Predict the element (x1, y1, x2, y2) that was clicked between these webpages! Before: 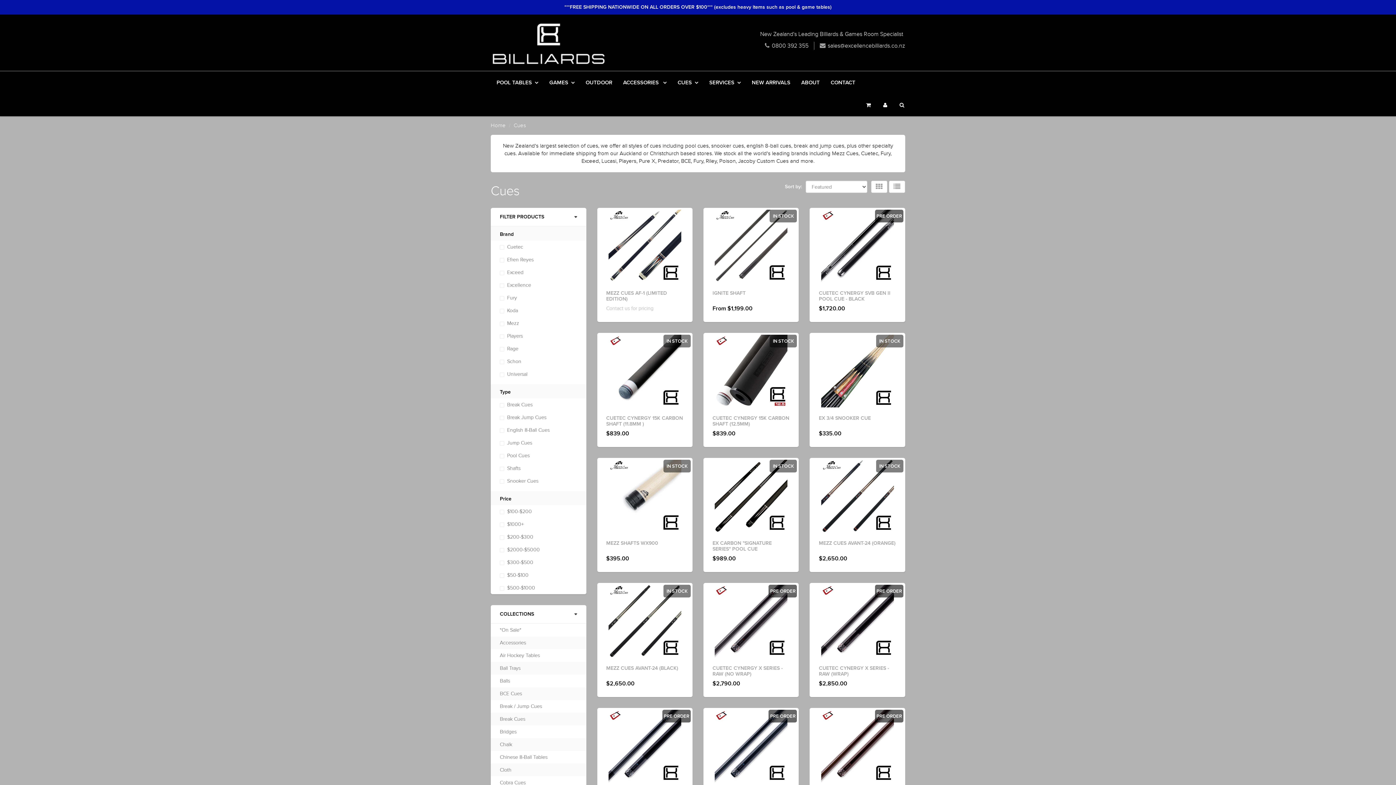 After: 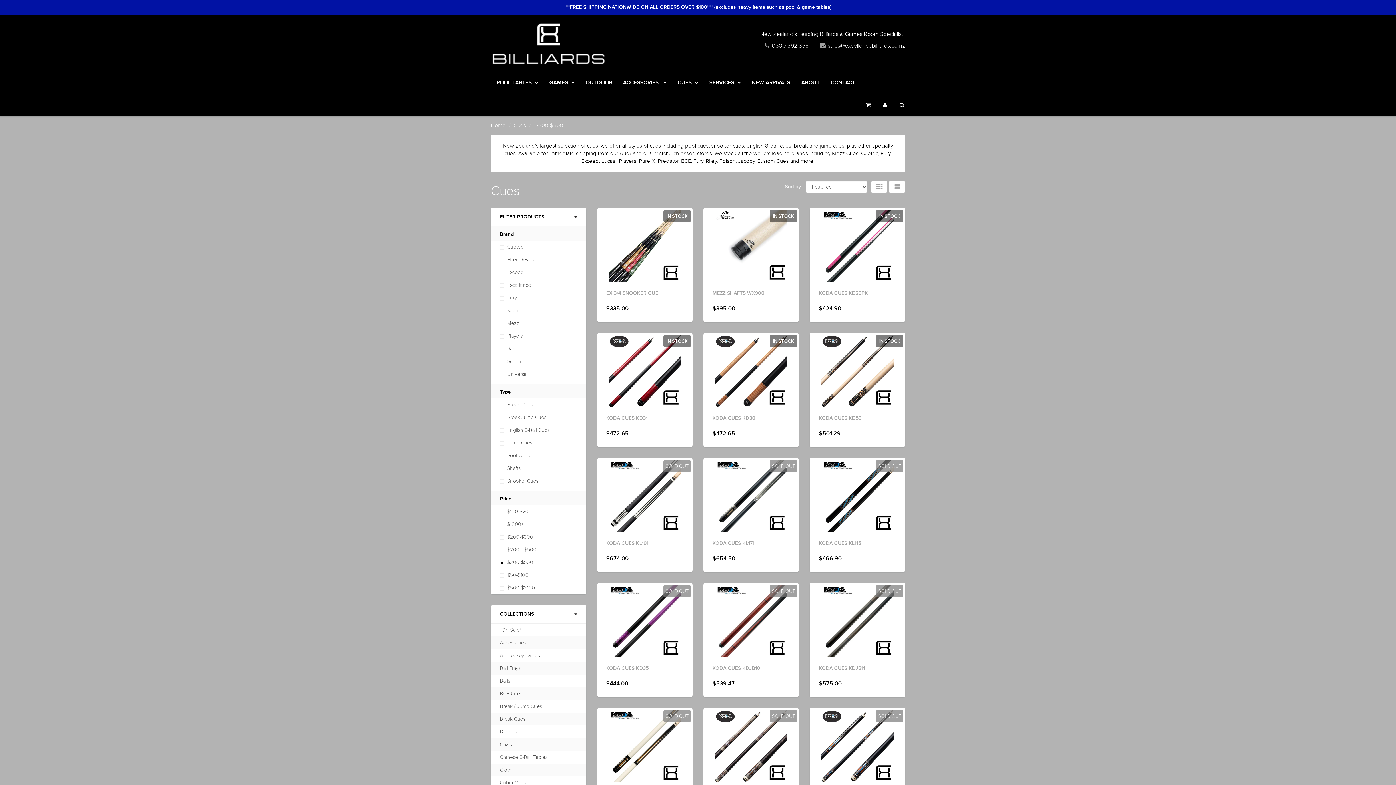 Action: bbox: (500, 558, 577, 566) label: $300-$500